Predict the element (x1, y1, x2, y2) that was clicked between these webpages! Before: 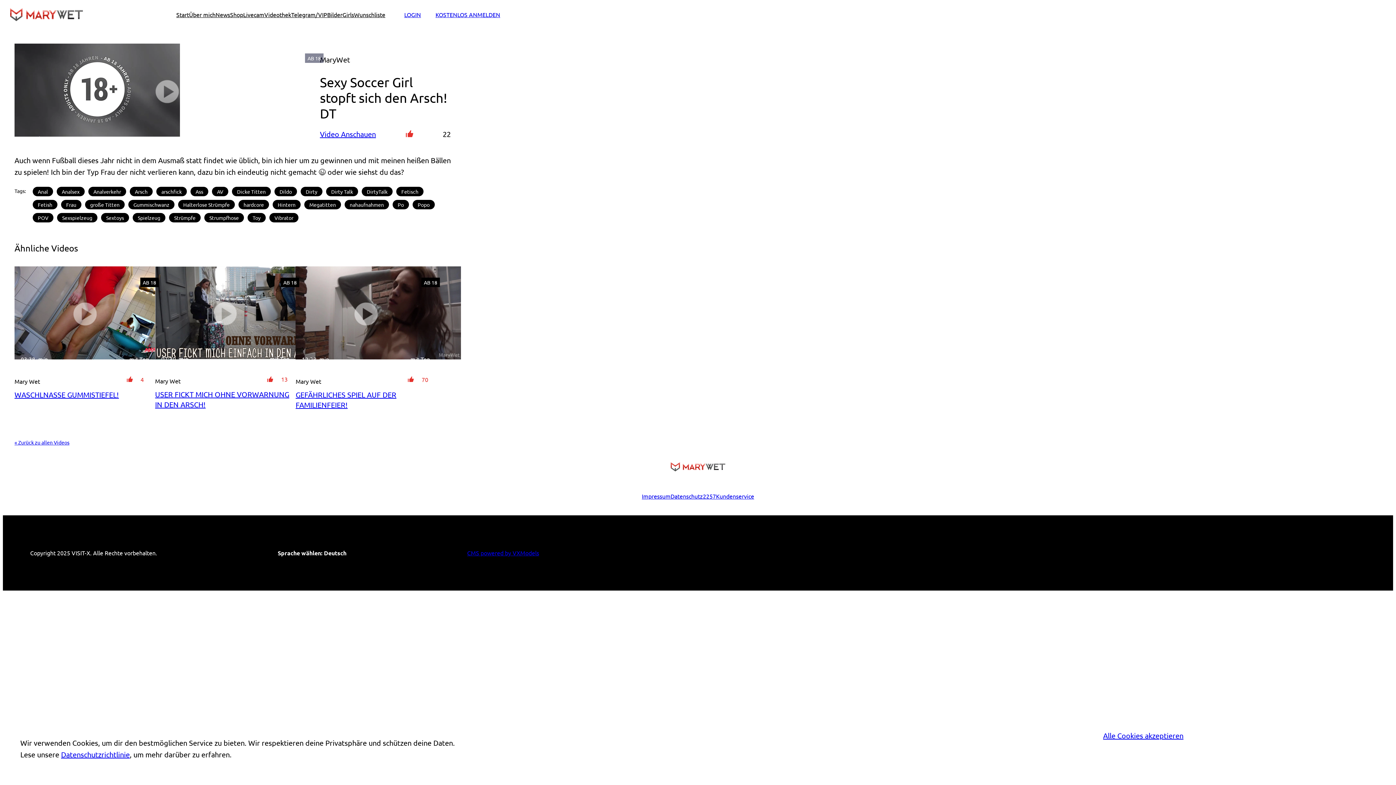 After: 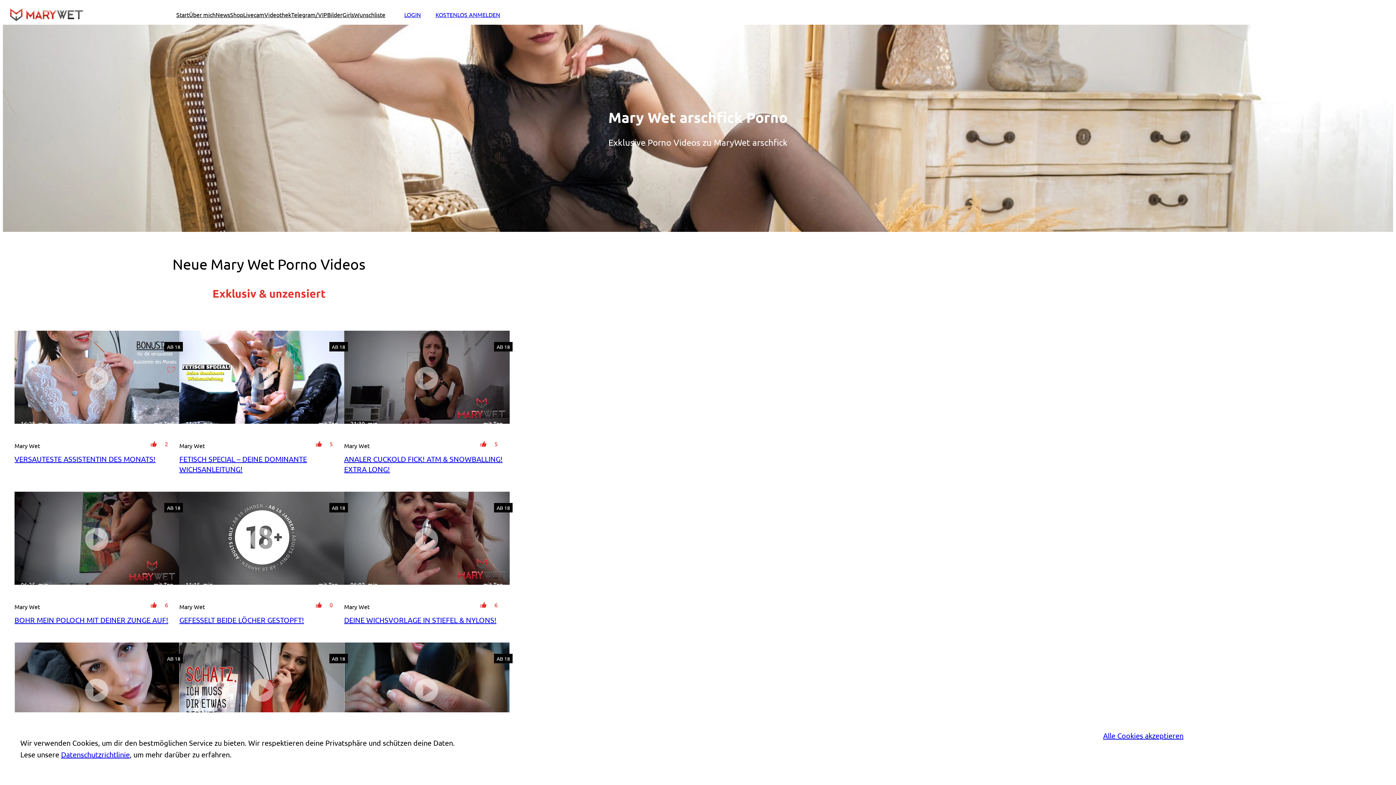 Action: label: arschfick bbox: (156, 186, 186, 196)